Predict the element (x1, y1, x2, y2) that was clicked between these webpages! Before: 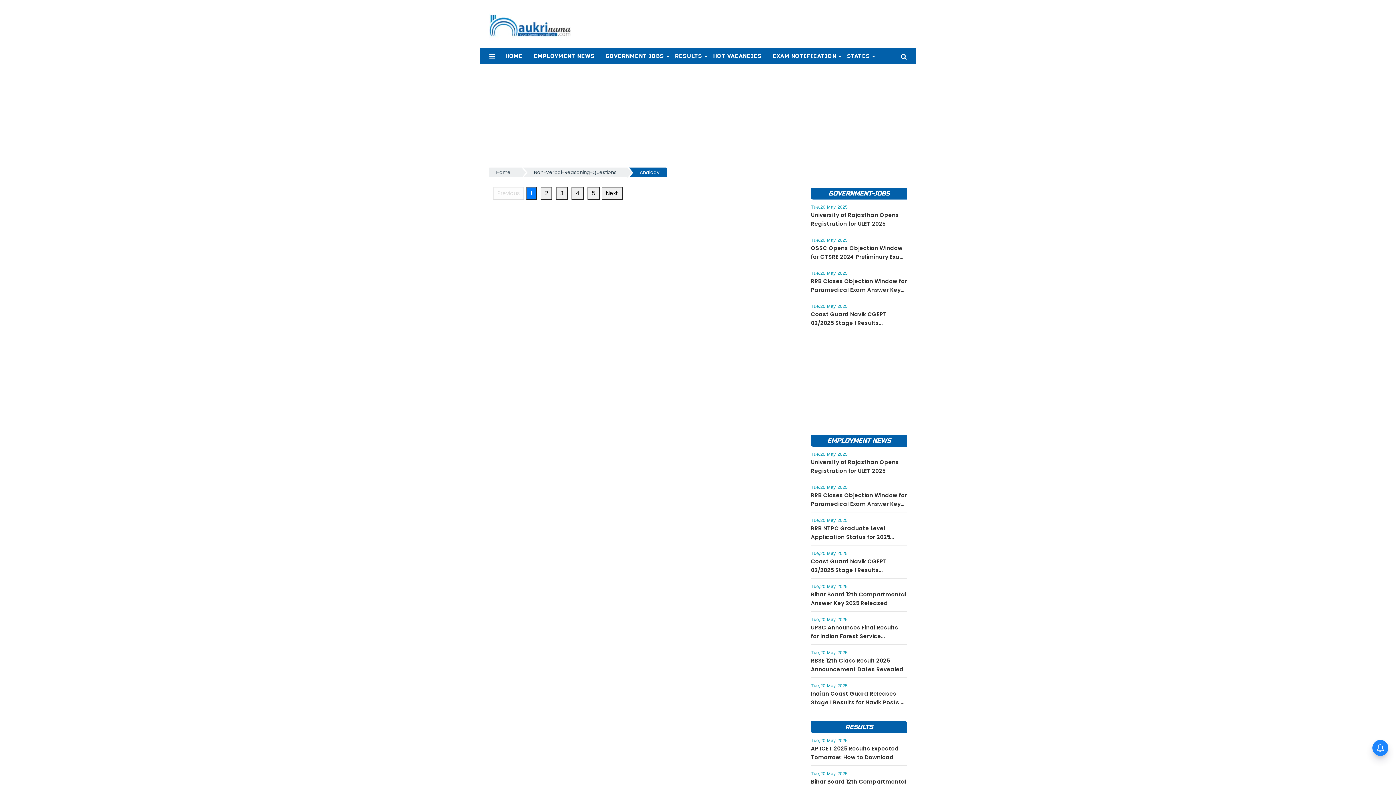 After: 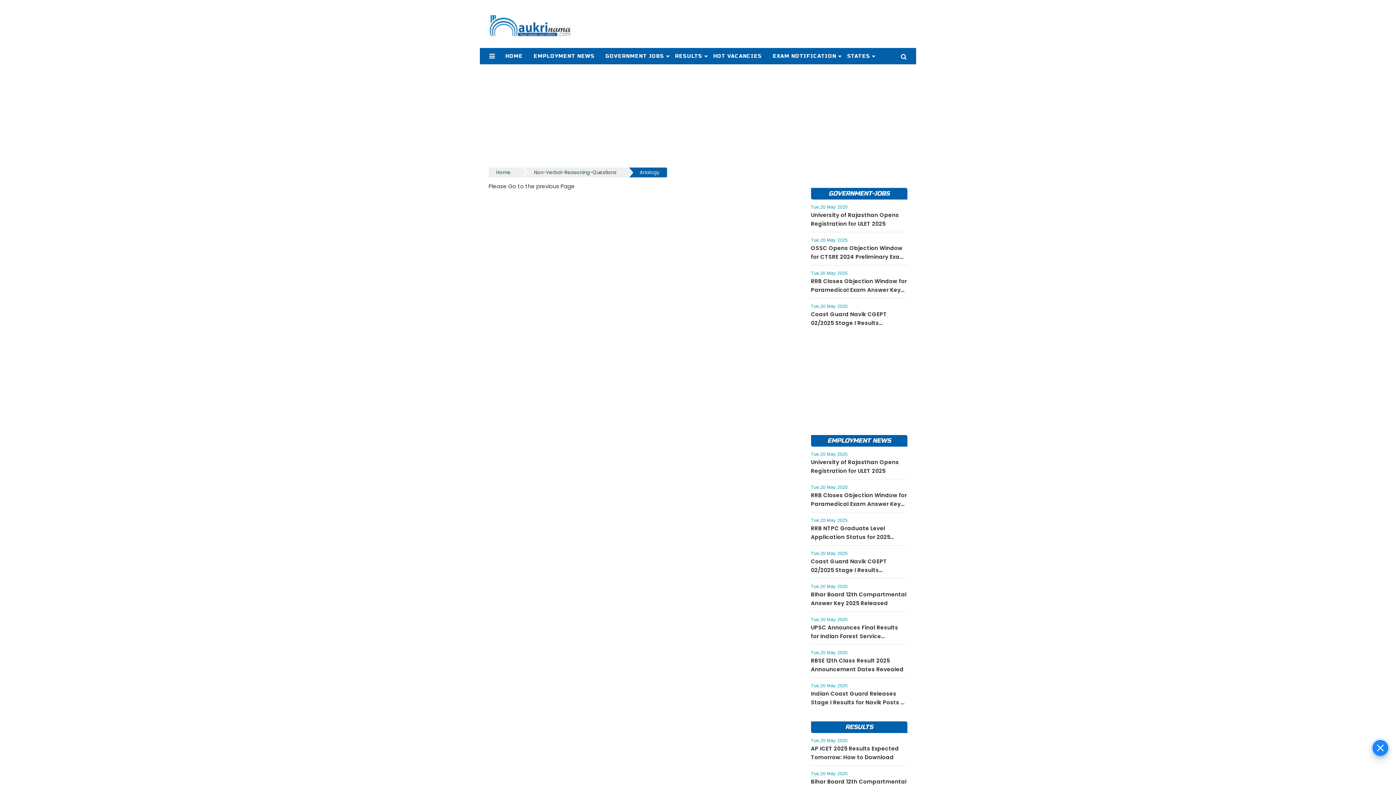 Action: bbox: (587, 186, 600, 200) label: 5